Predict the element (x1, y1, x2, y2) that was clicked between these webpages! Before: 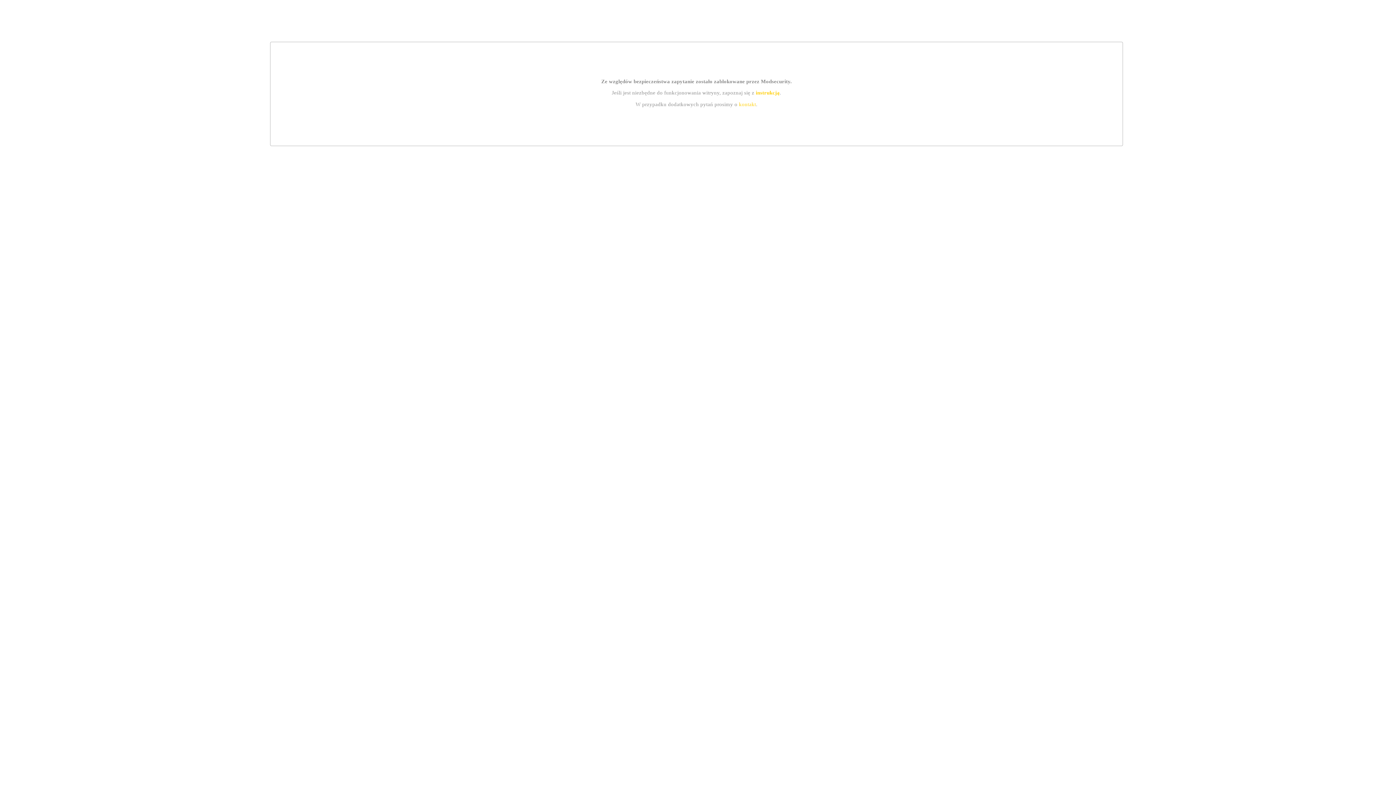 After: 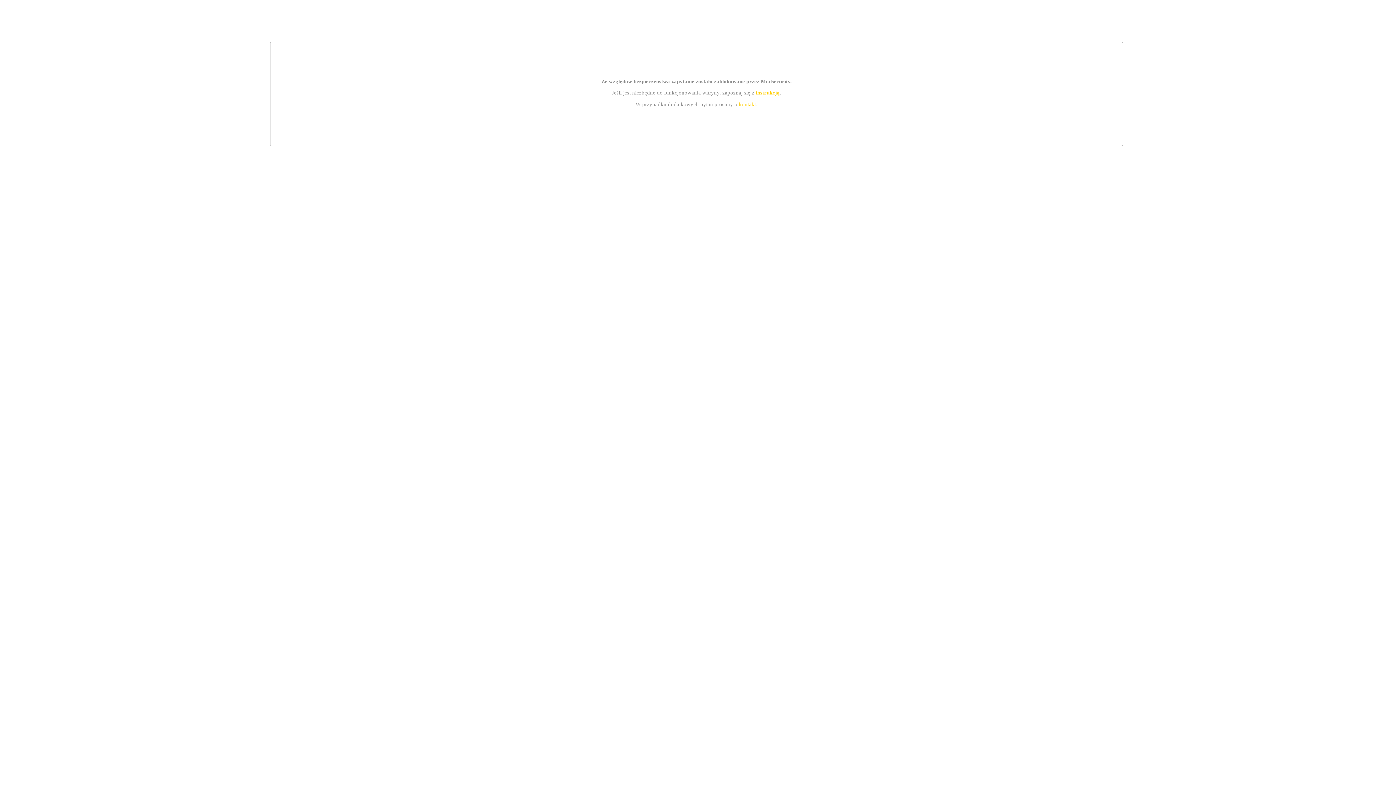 Action: bbox: (739, 101, 756, 107) label: kontakt